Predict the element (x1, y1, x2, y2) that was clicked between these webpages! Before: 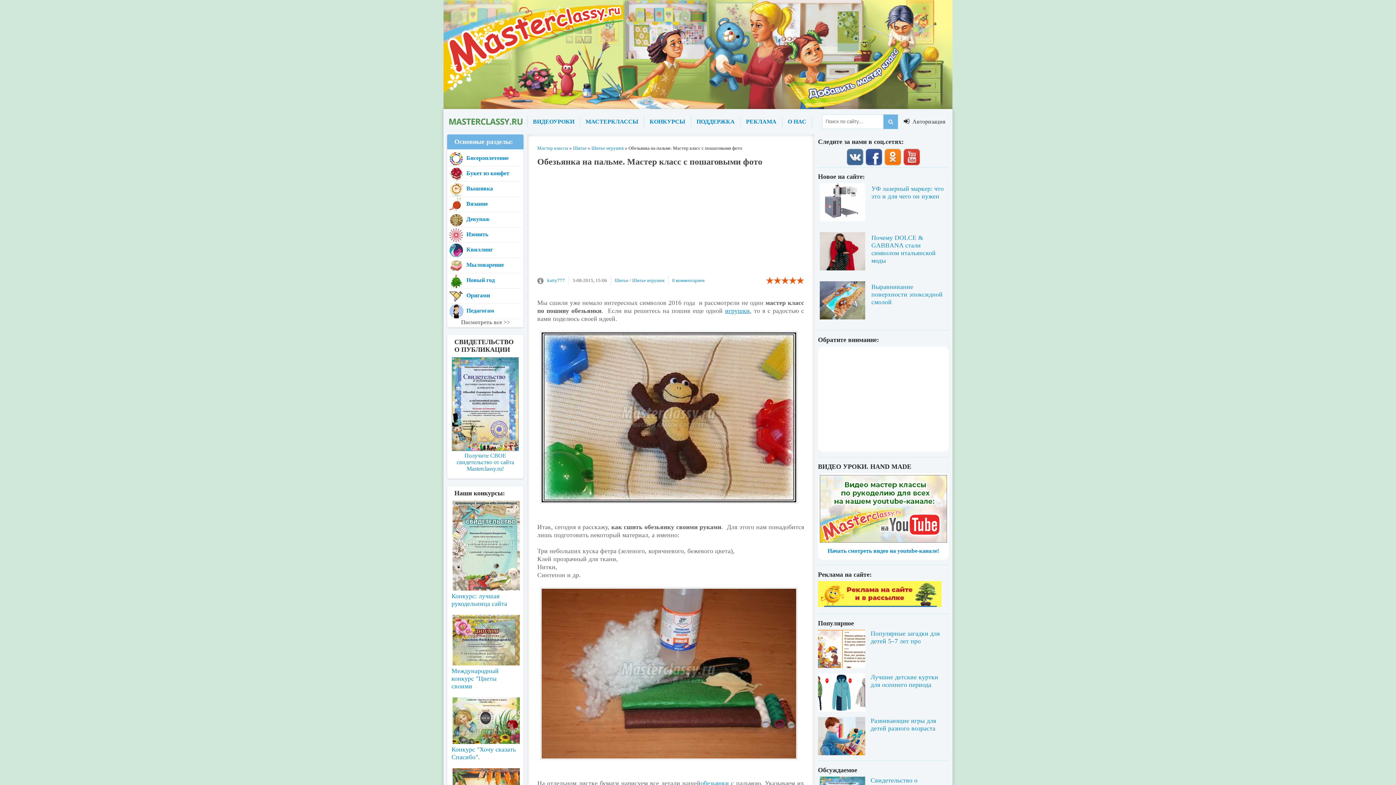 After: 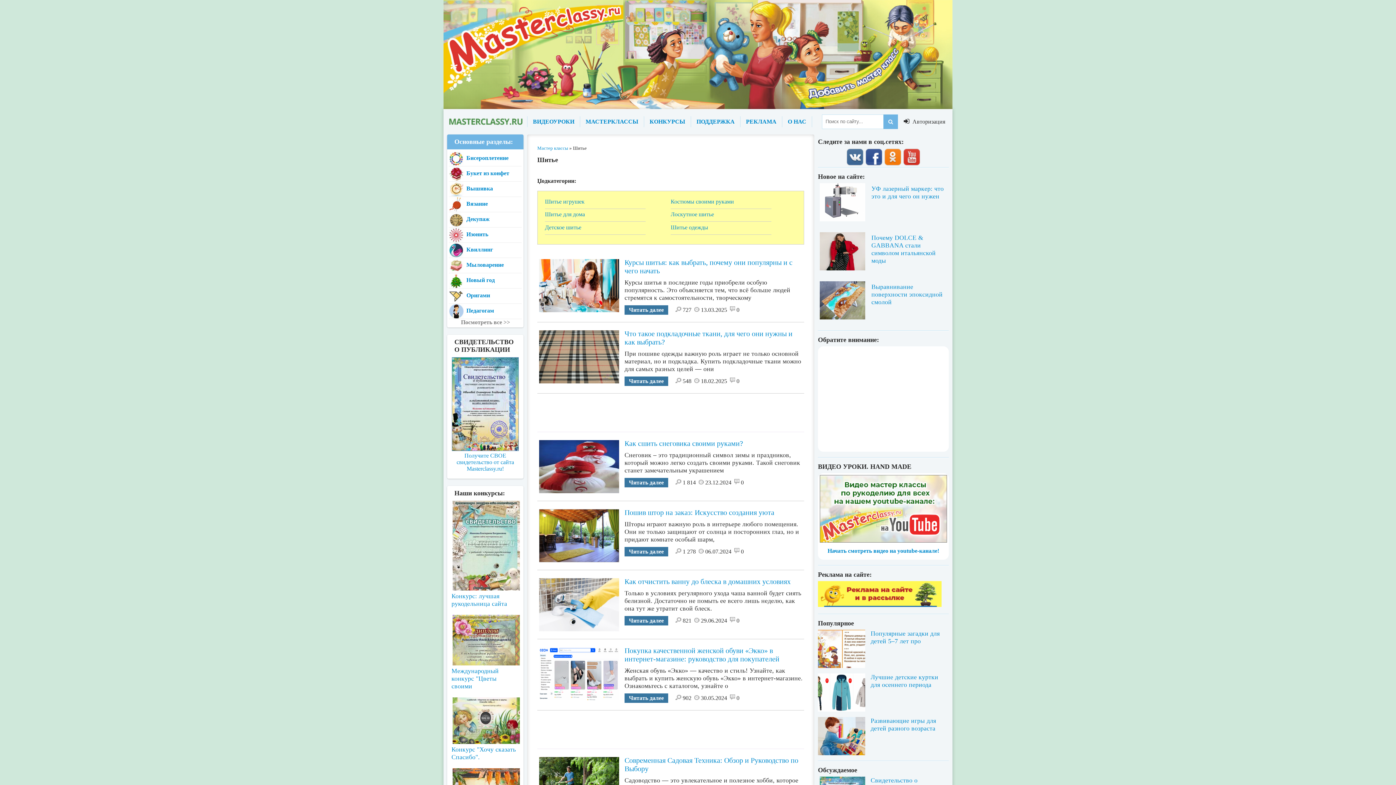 Action: bbox: (573, 145, 586, 150) label: Шитье